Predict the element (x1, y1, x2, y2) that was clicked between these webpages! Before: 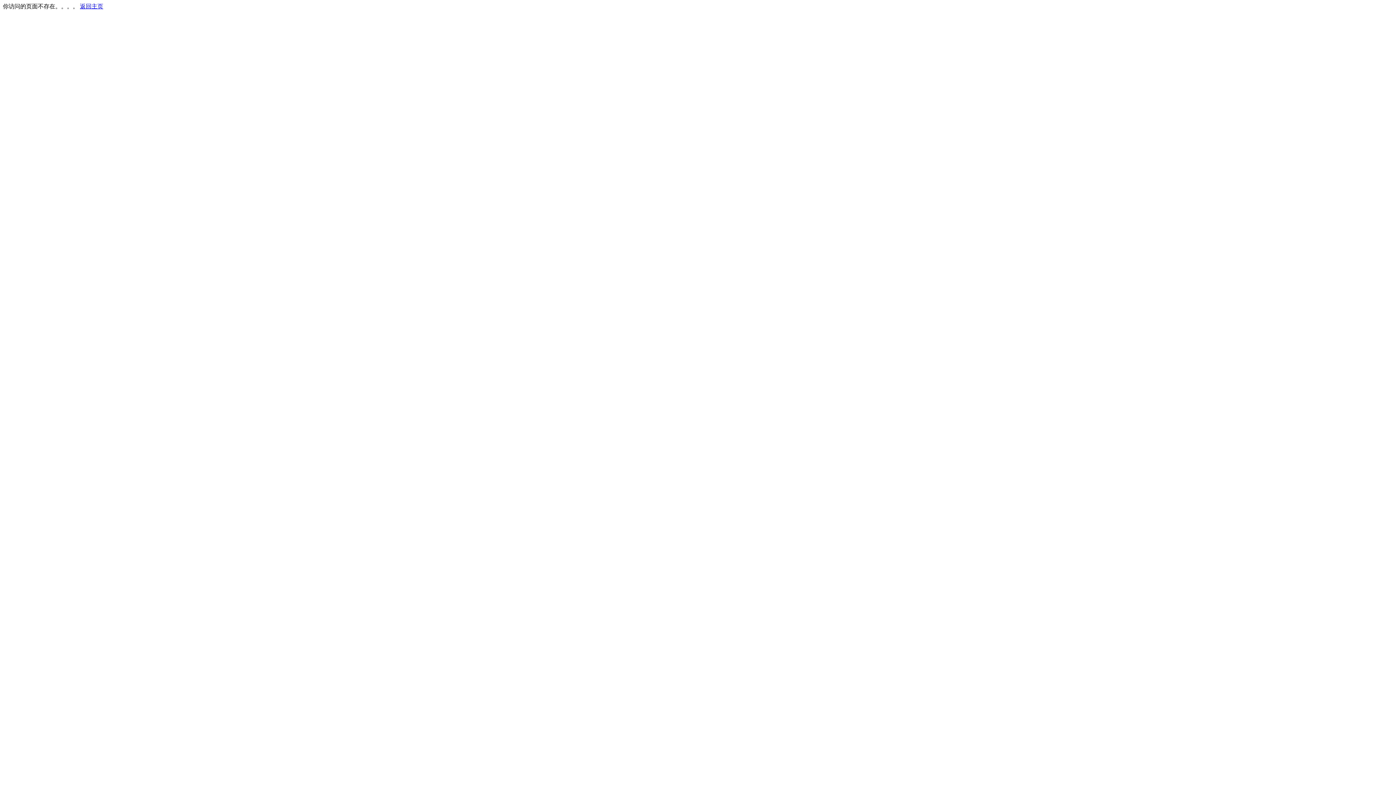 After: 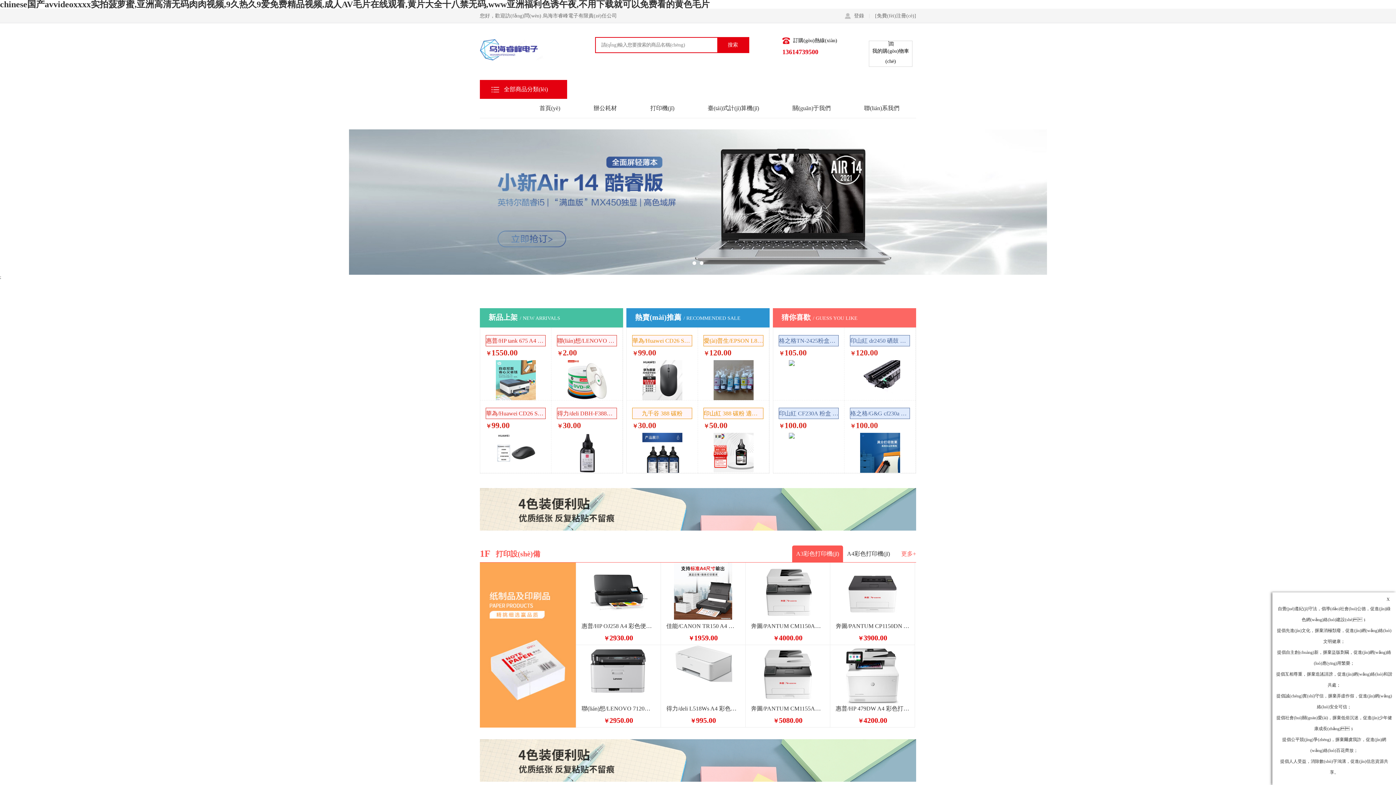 Action: label: 返回主页 bbox: (80, 3, 103, 9)